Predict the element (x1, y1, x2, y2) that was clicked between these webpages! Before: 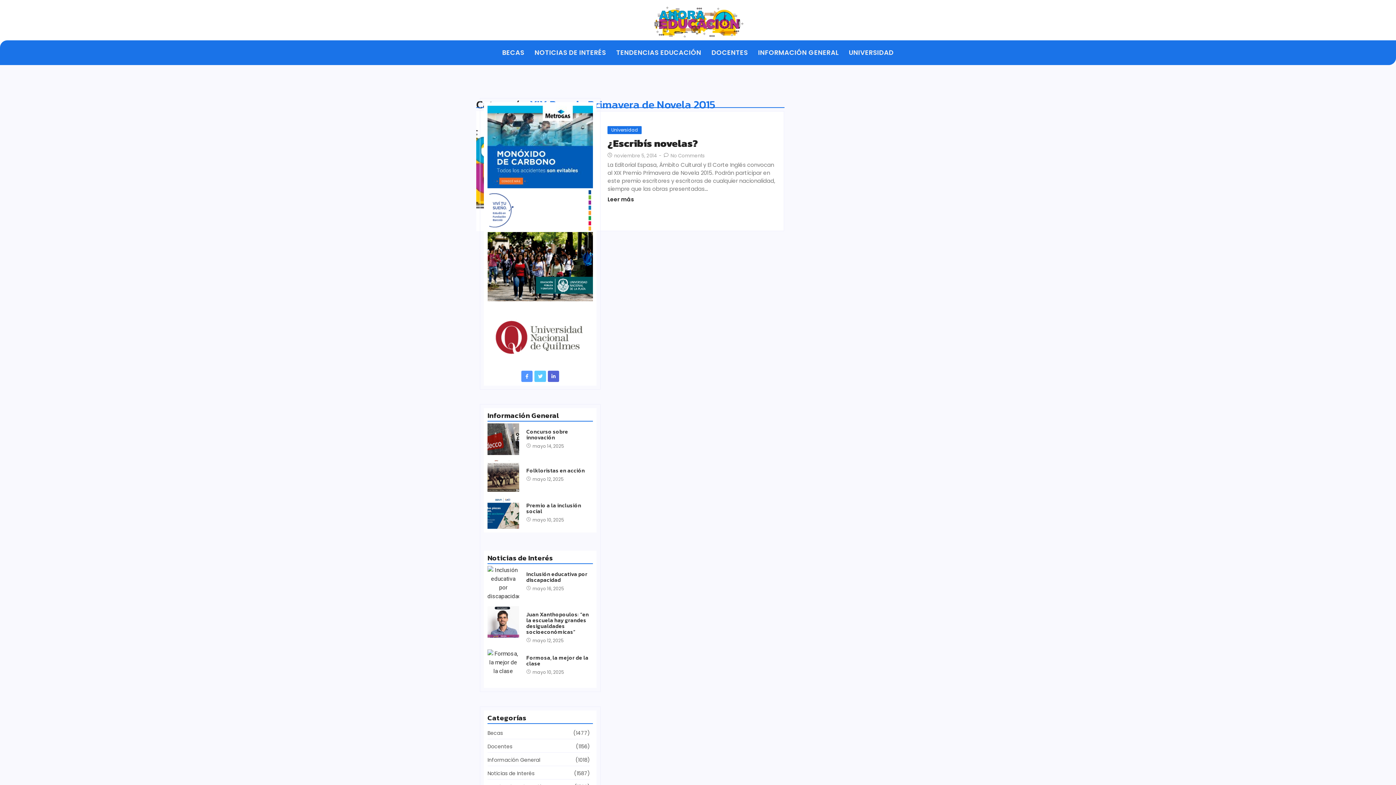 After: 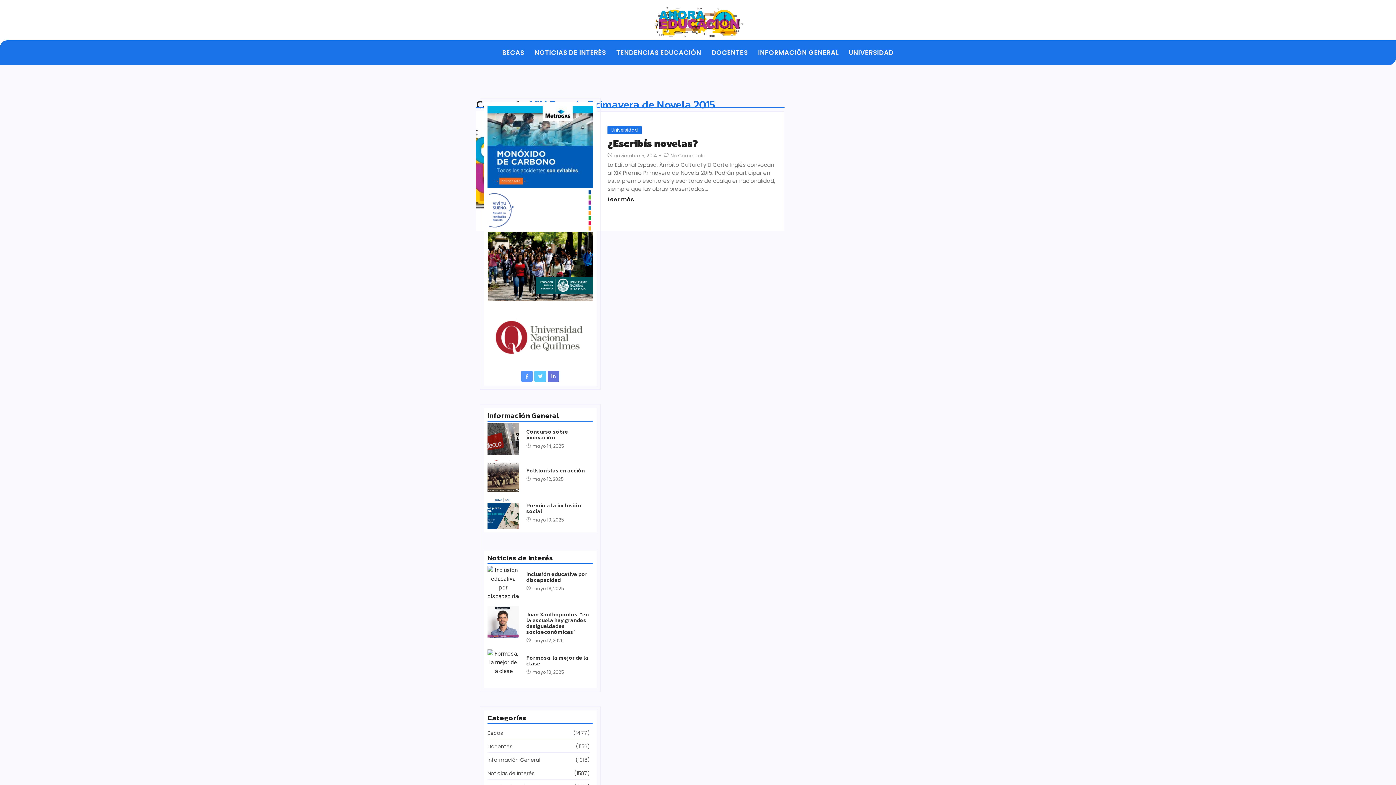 Action: label: Linkedin-in bbox: (547, 370, 559, 382)